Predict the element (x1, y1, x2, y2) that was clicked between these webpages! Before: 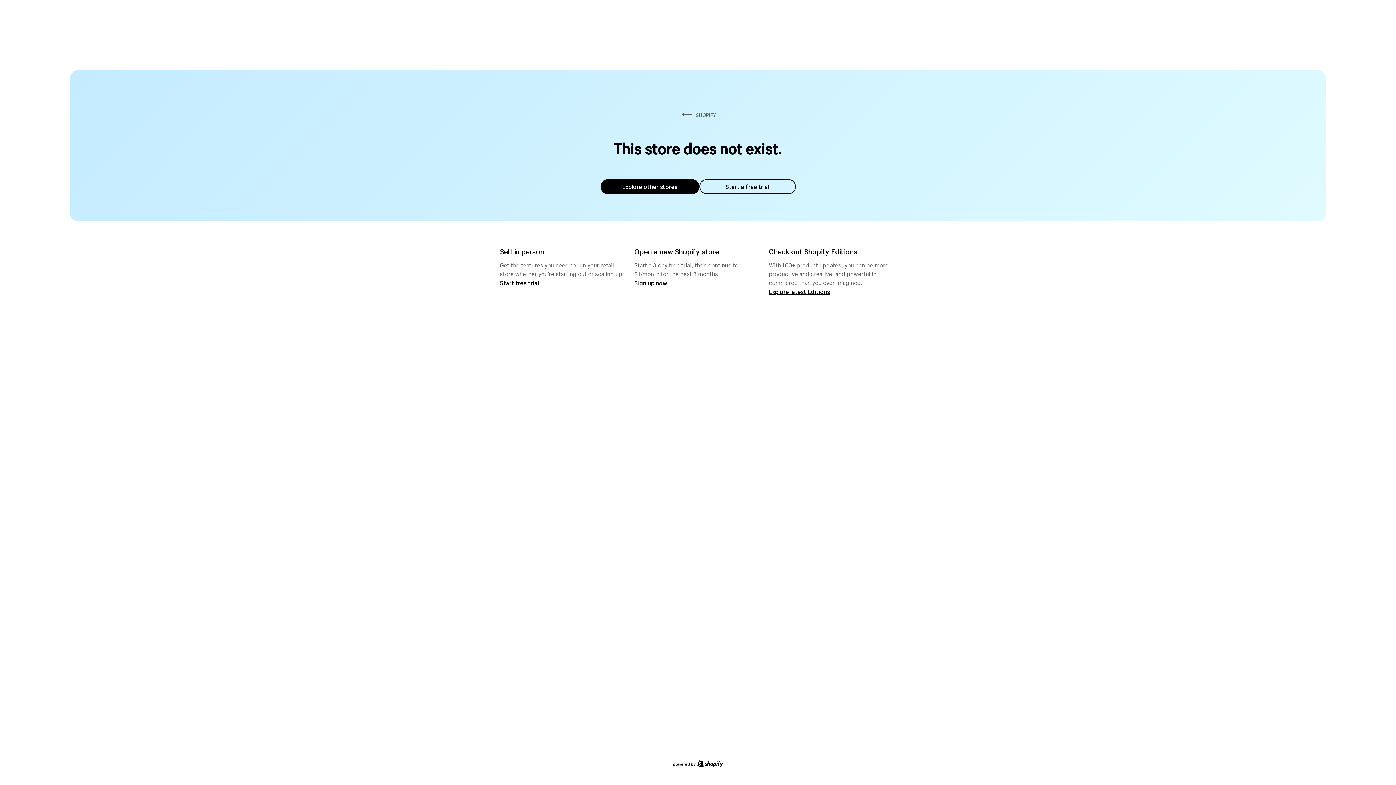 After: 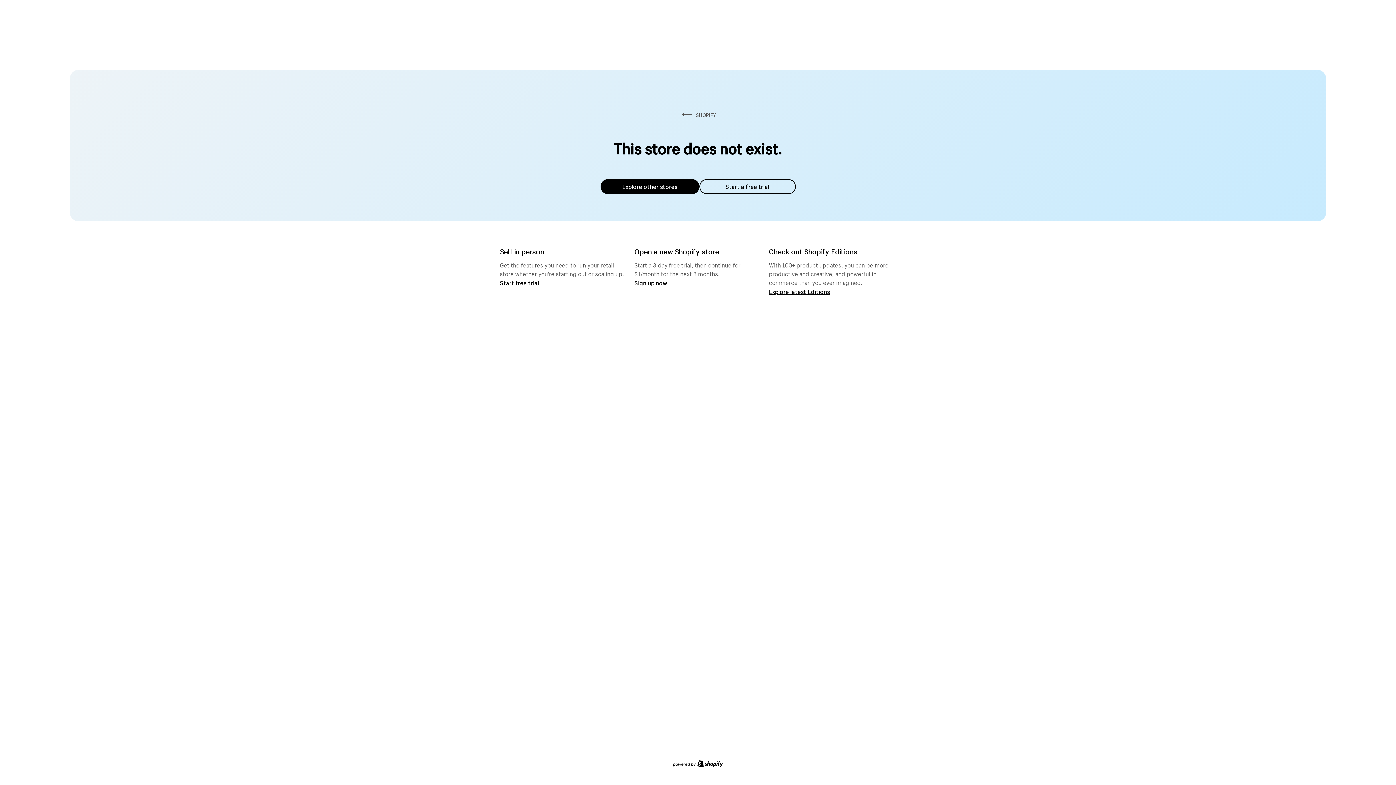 Action: label: Explore other stores bbox: (600, 179, 699, 194)